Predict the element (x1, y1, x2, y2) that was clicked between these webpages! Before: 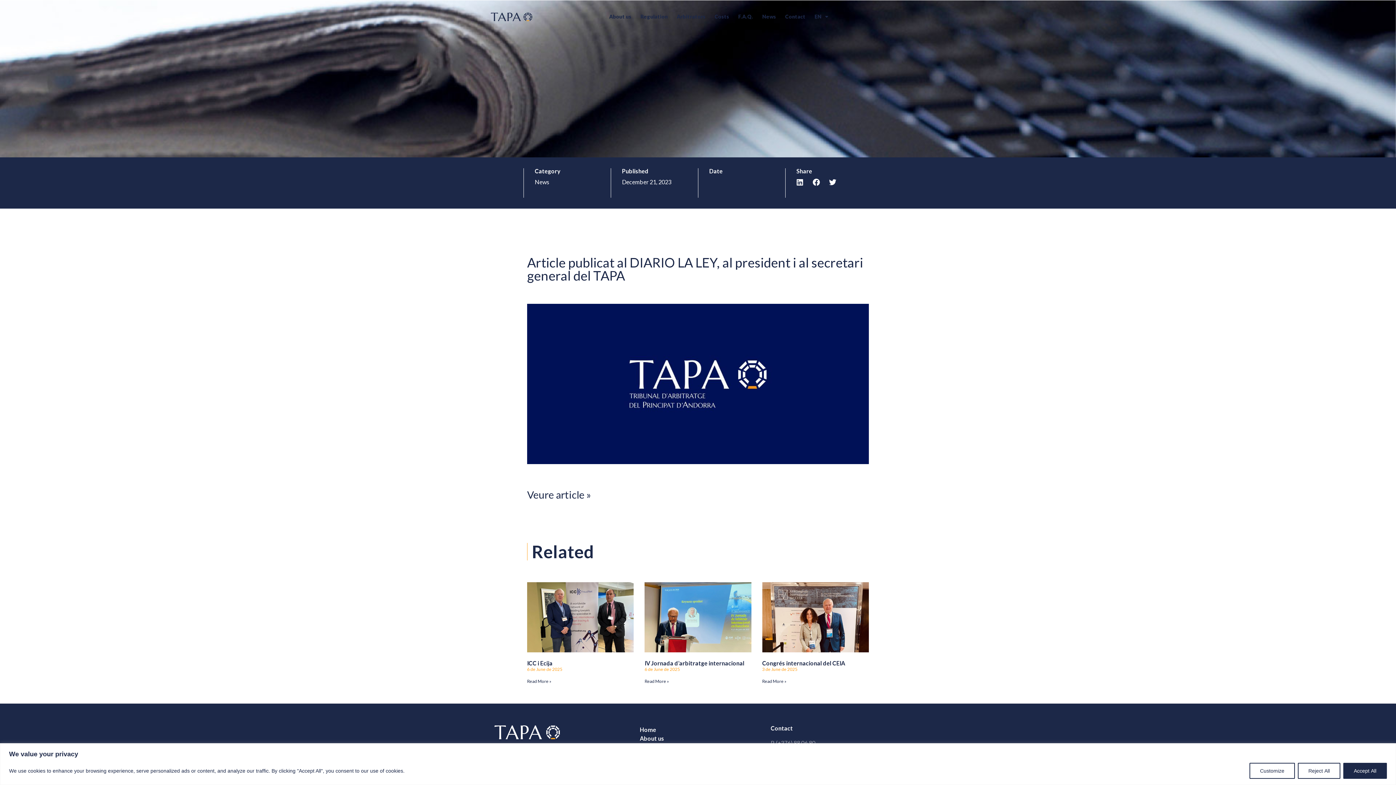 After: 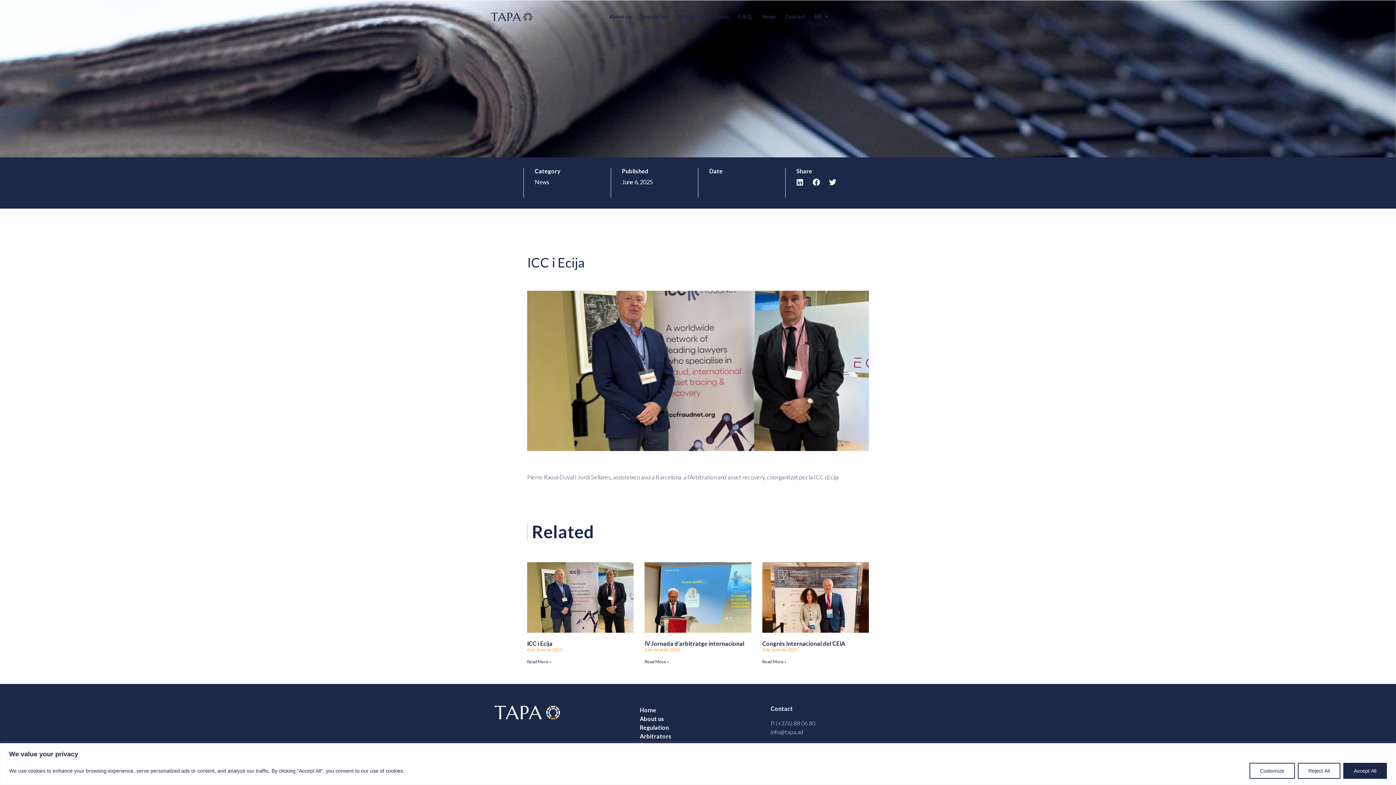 Action: bbox: (527, 660, 552, 666) label: ICC i Ecija